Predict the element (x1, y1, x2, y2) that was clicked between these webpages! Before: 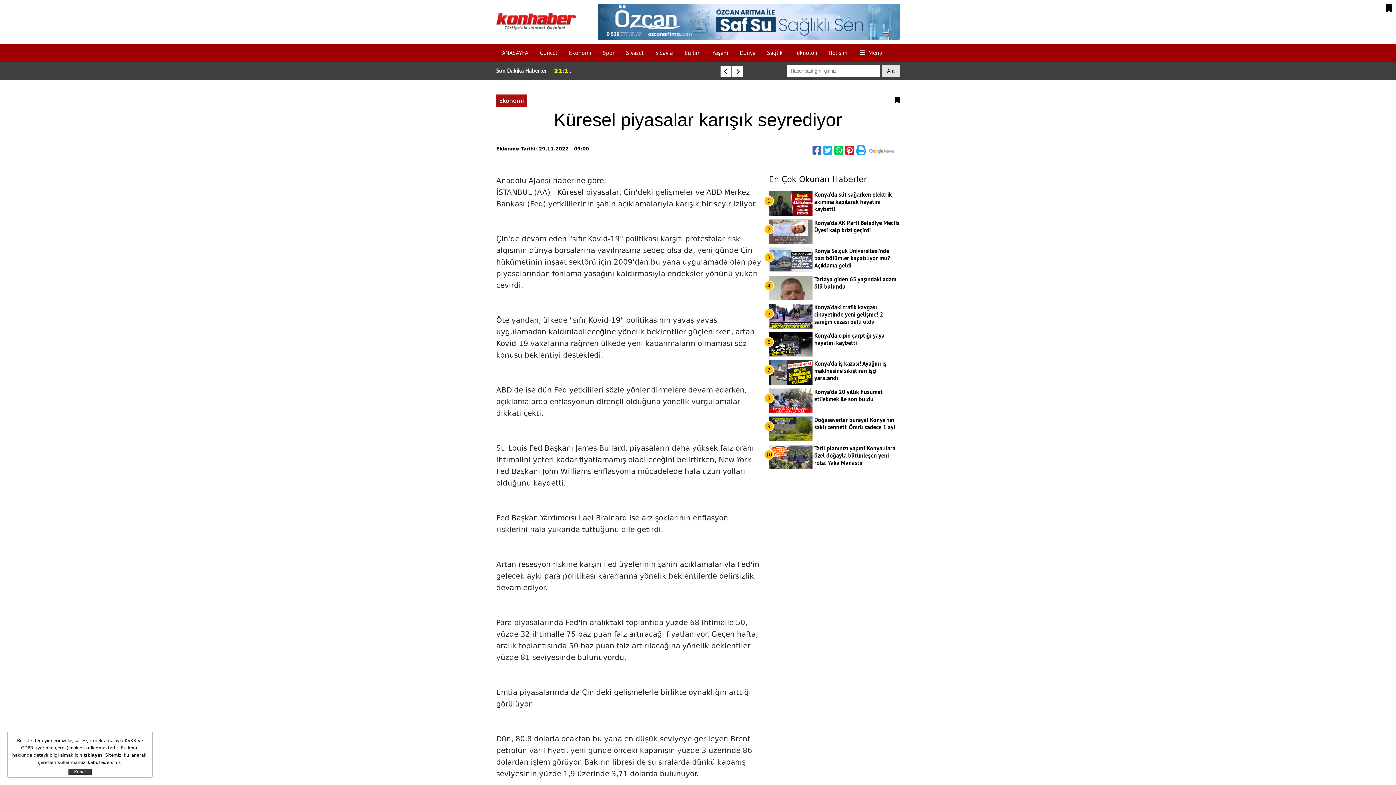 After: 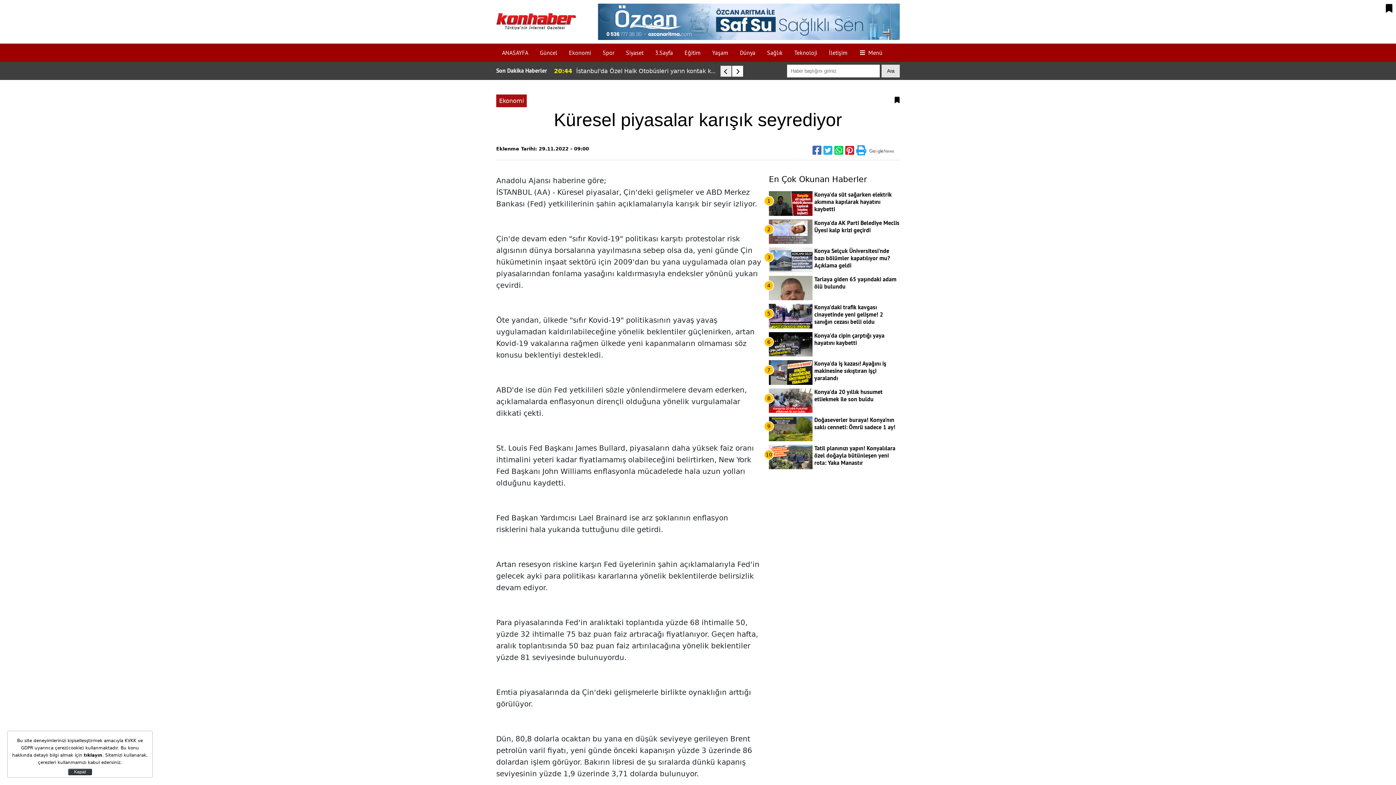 Action: bbox: (720, 65, 731, 76) label: sola-kaydir